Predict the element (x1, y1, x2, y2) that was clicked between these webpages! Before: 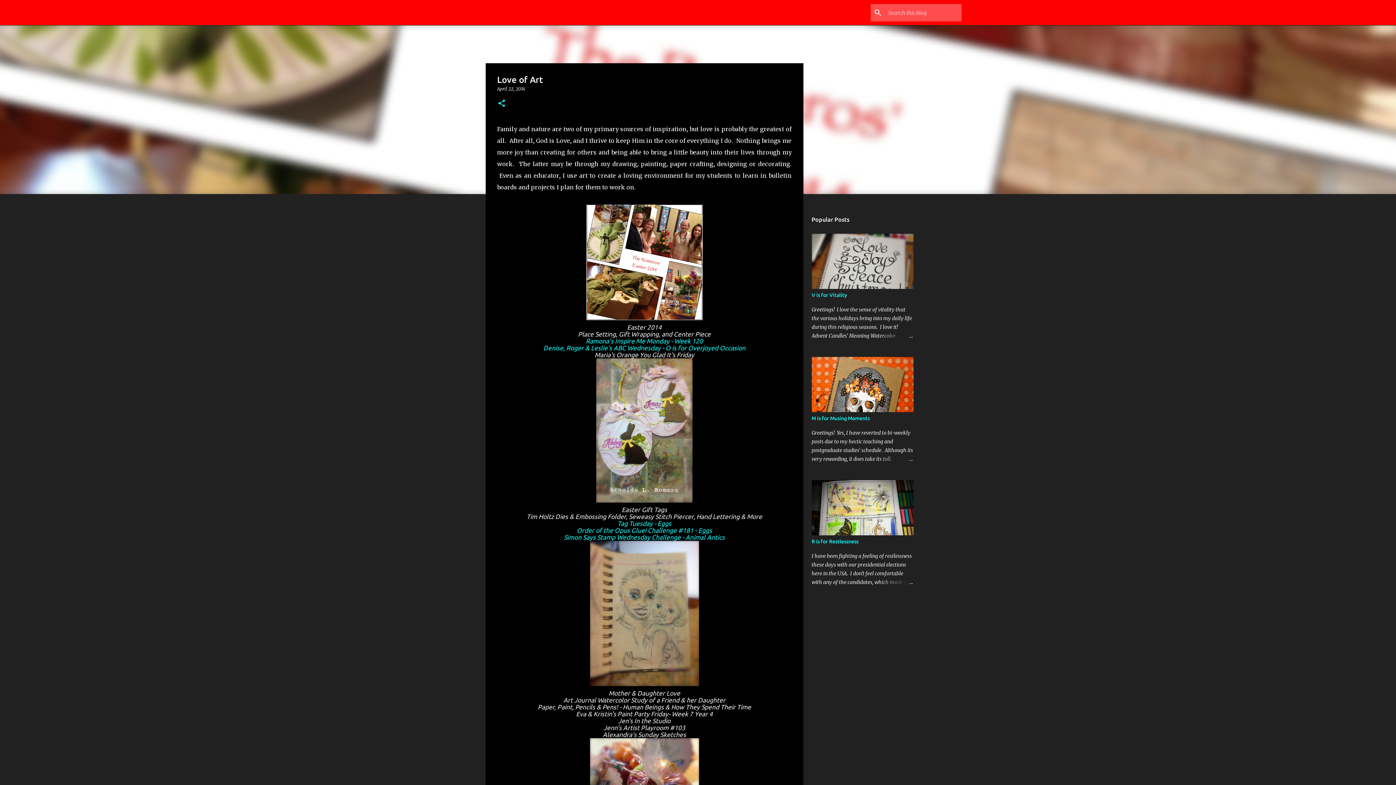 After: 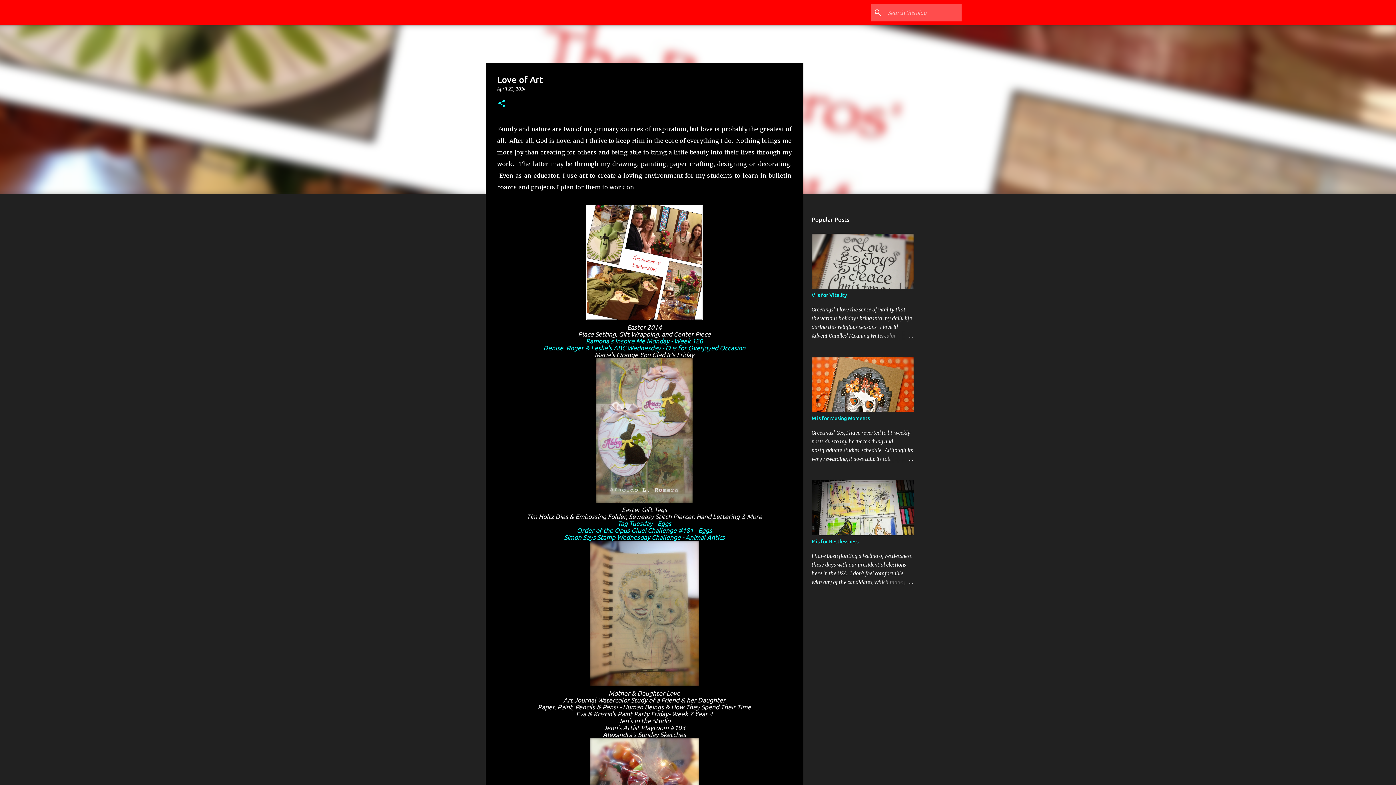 Action: label: Tag Tuesday - Eggs bbox: (617, 520, 671, 527)